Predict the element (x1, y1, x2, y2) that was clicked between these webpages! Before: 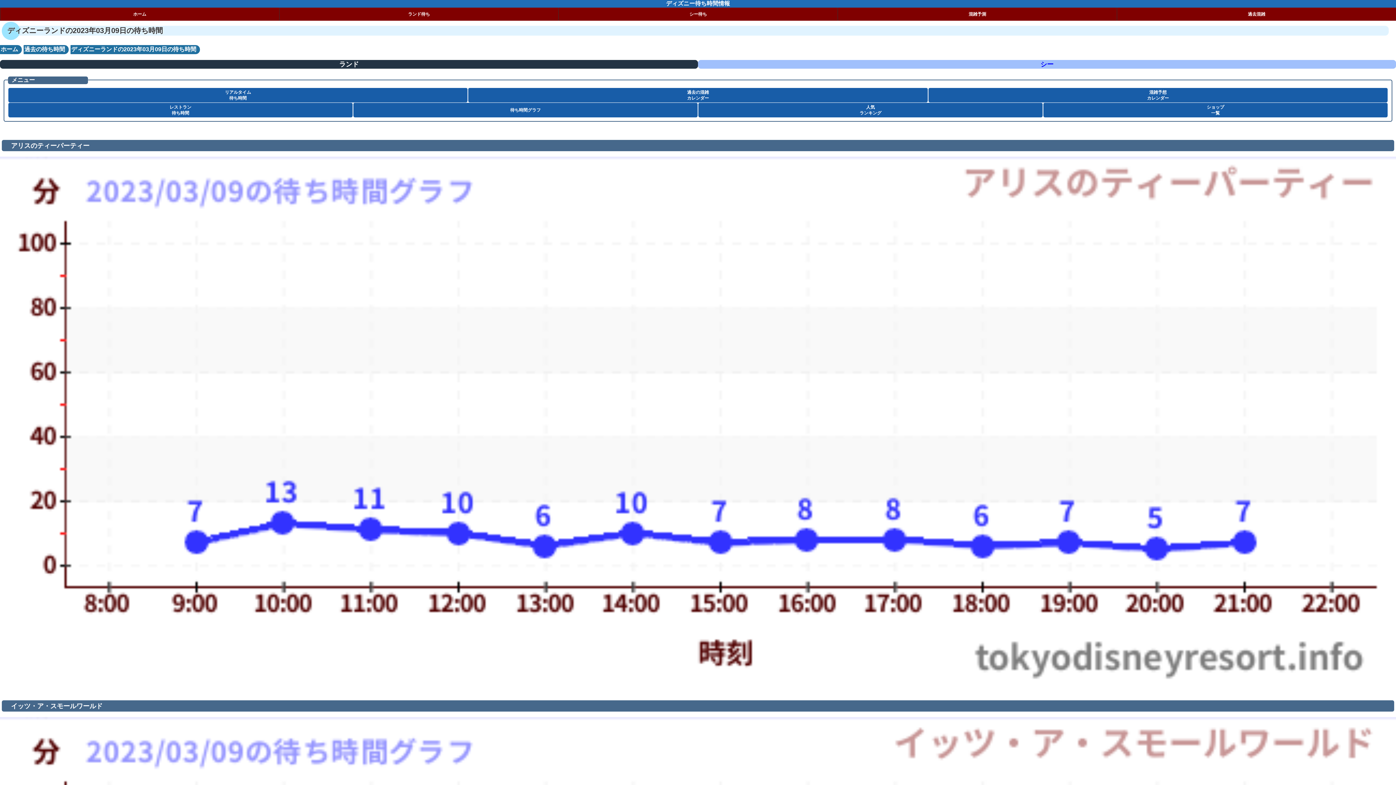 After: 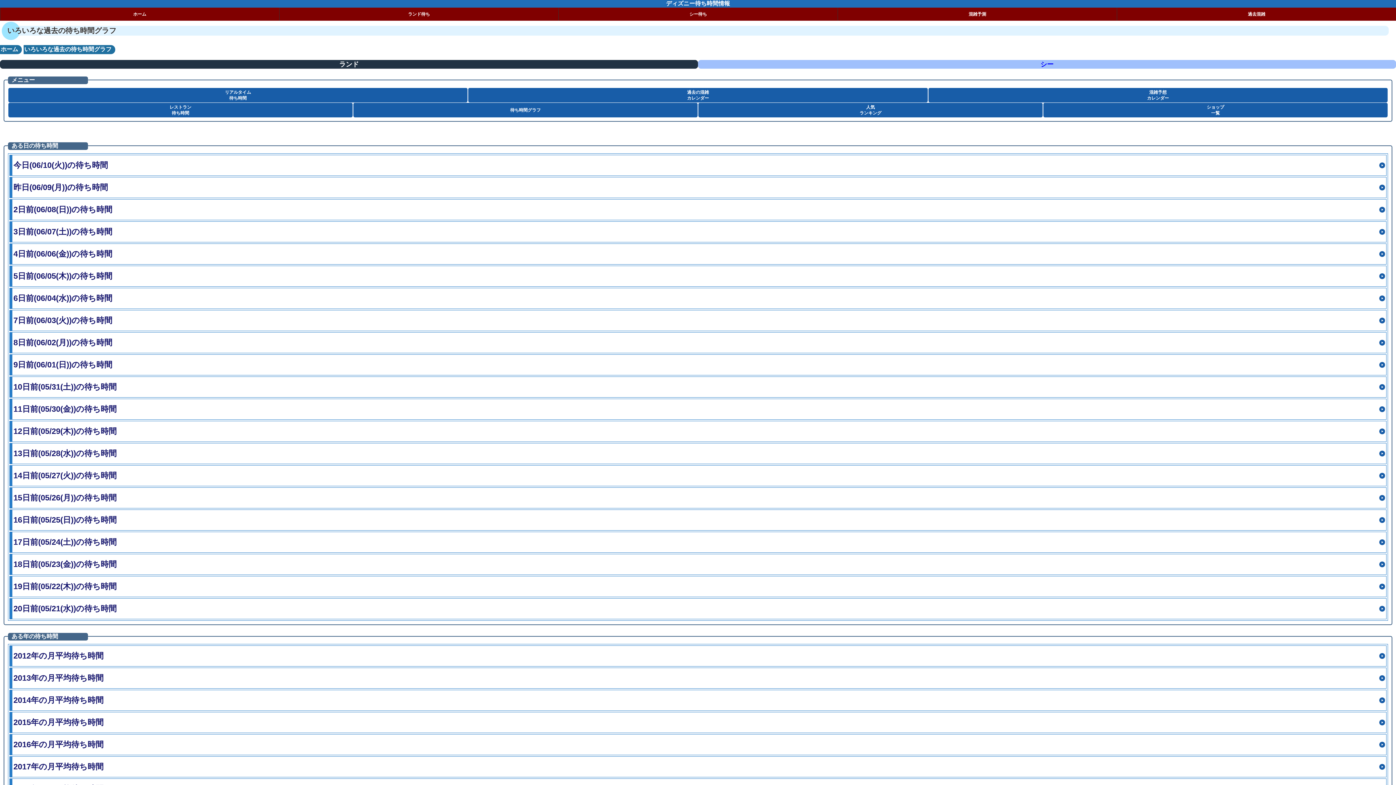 Action: bbox: (353, 102, 697, 117) label: 待ち時間グラフ